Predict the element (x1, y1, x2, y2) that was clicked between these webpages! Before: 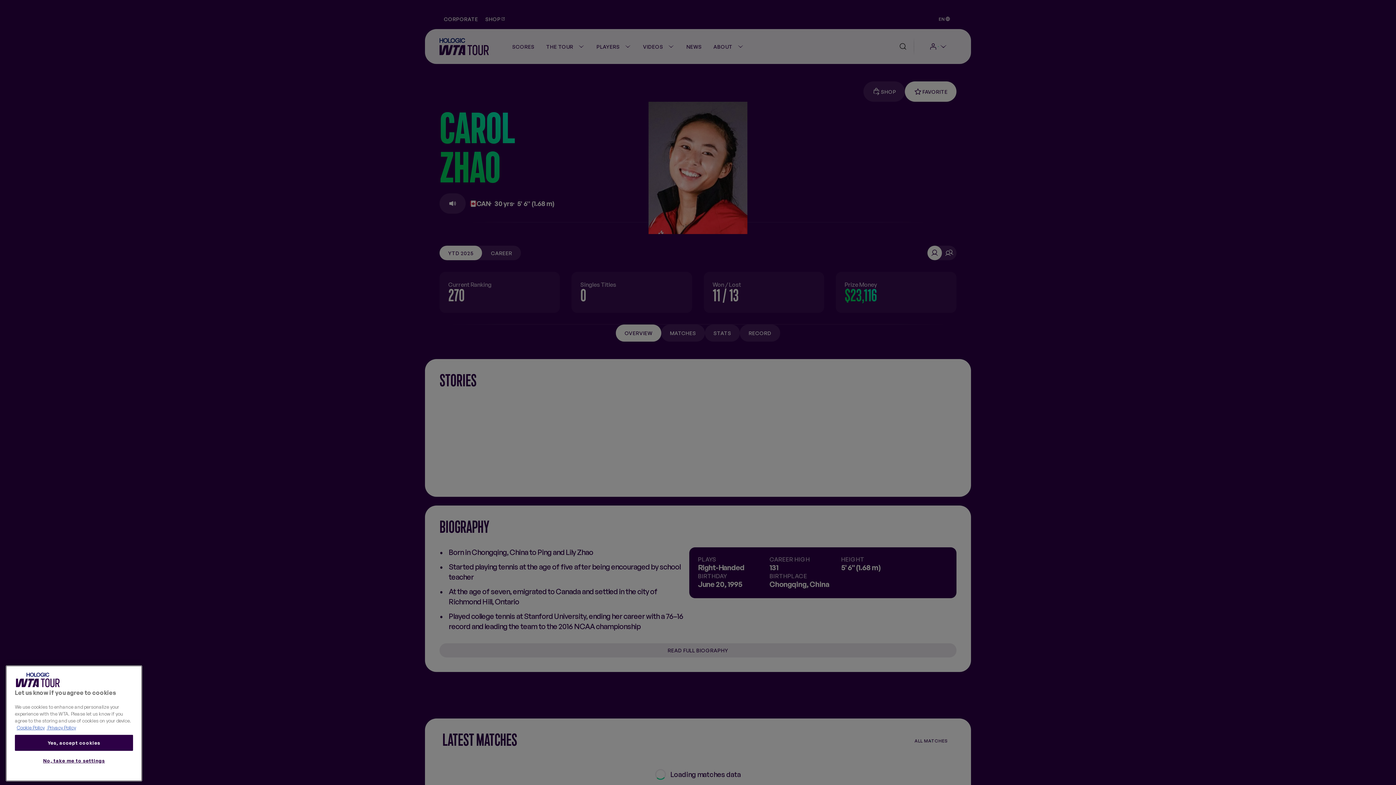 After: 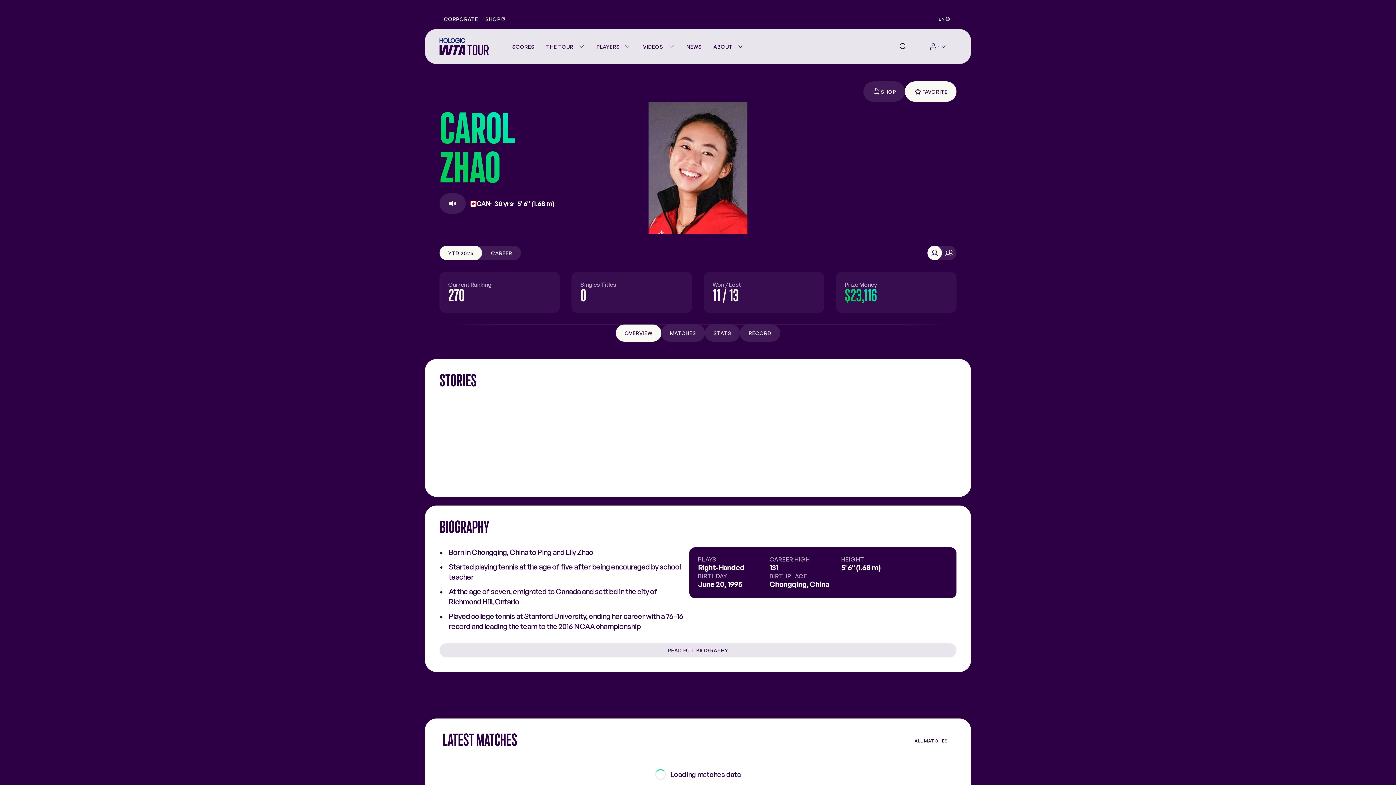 Action: label: Yes, accept cookies bbox: (14, 736, 133, 752)